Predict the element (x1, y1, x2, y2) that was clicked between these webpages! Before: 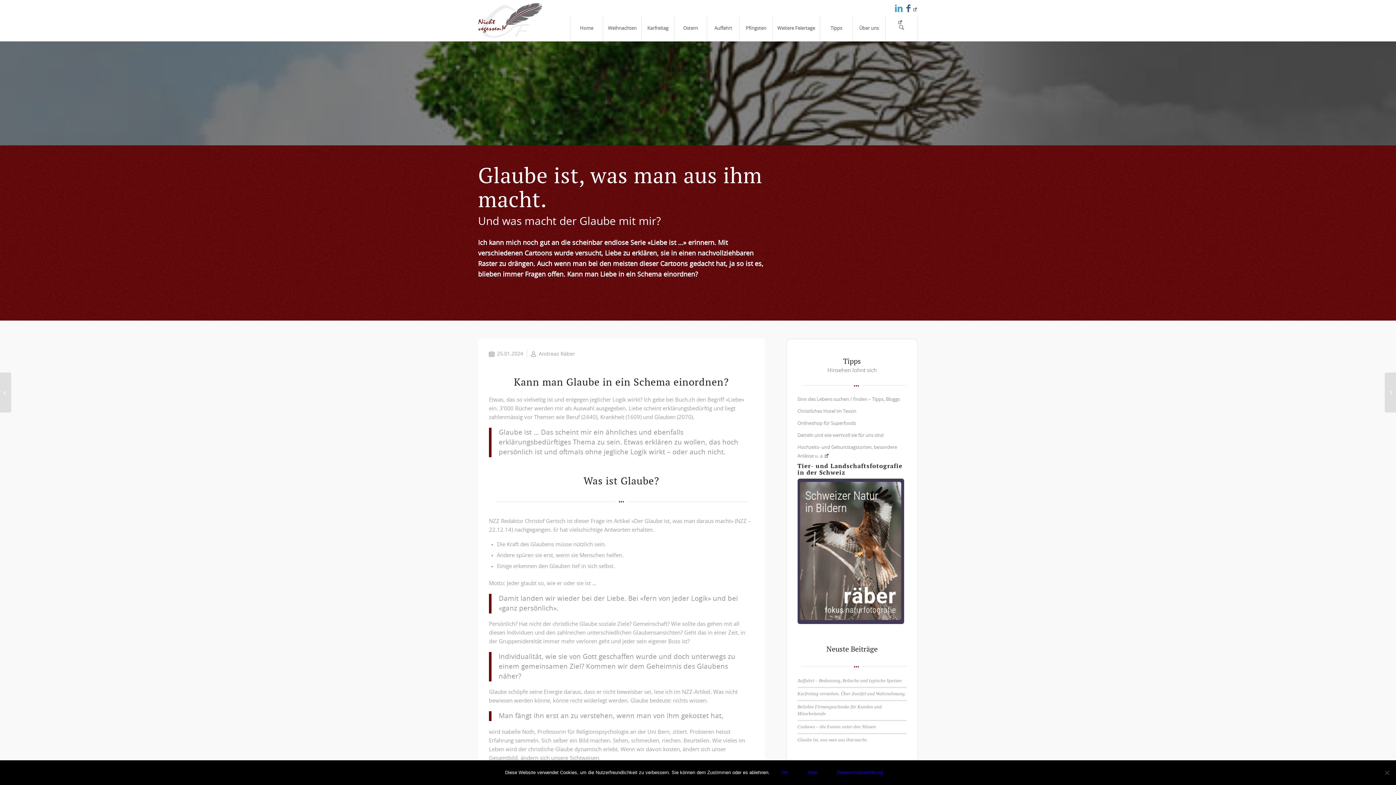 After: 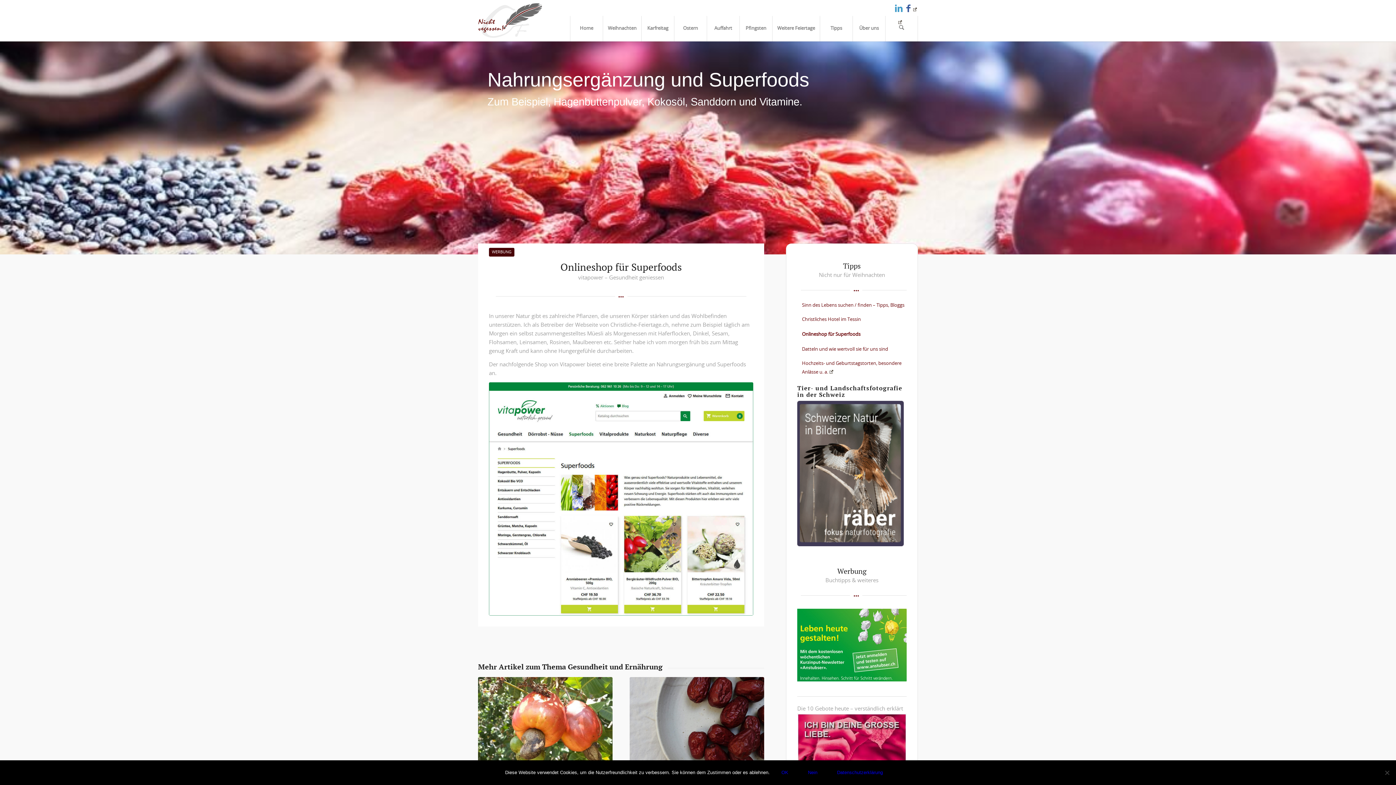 Action: bbox: (797, 418, 906, 430) label: Onlineshop für Superfoods